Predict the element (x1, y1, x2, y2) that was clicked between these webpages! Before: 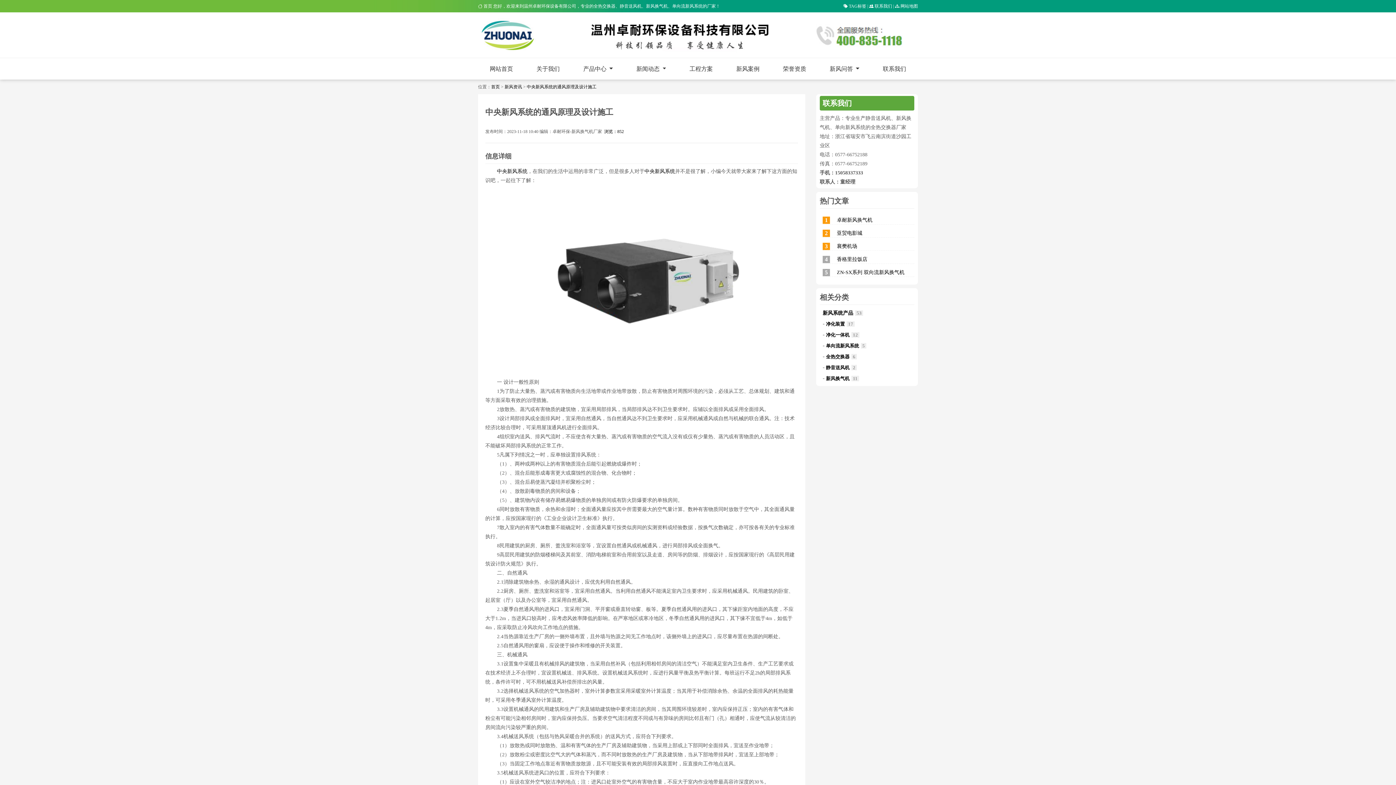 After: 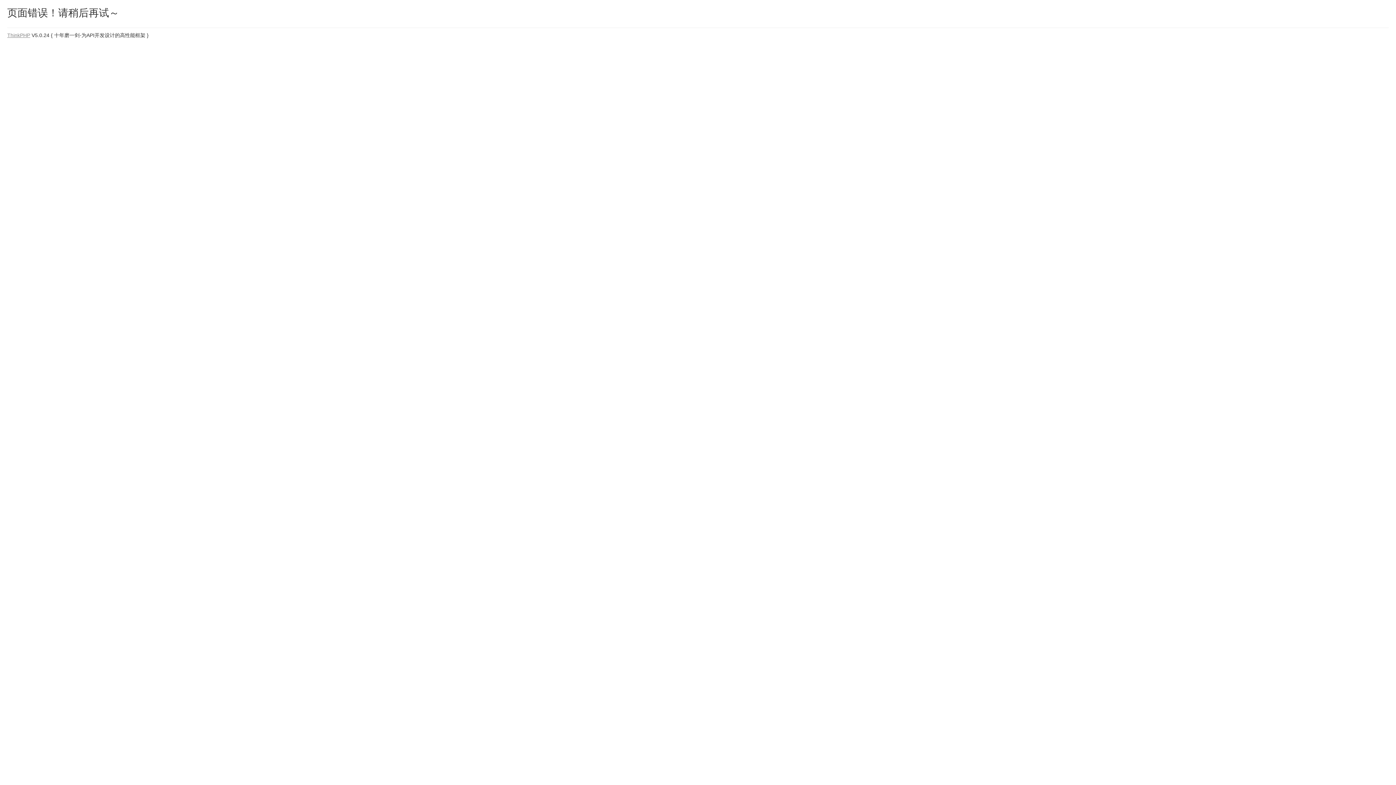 Action: label: 卓耐新风换气机 bbox: (837, 217, 872, 222)